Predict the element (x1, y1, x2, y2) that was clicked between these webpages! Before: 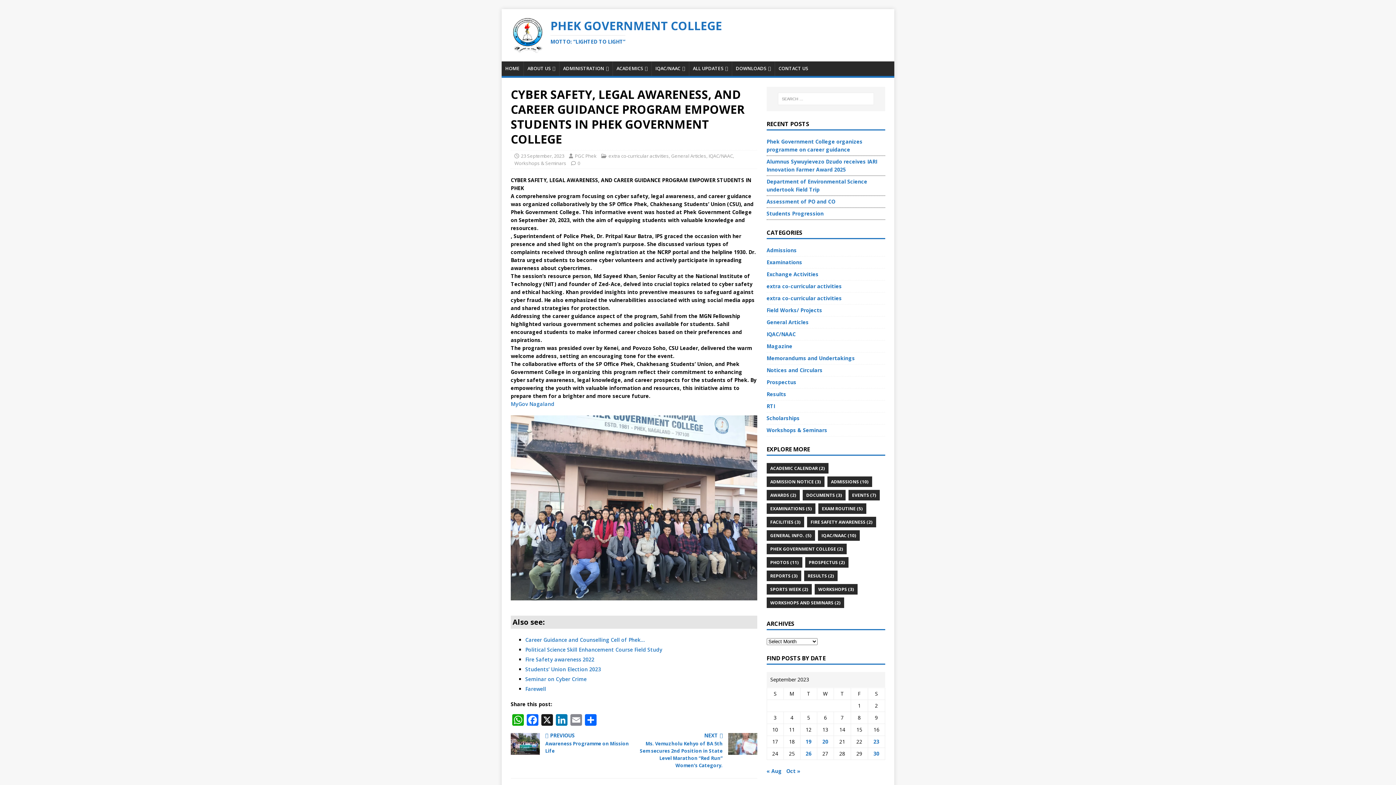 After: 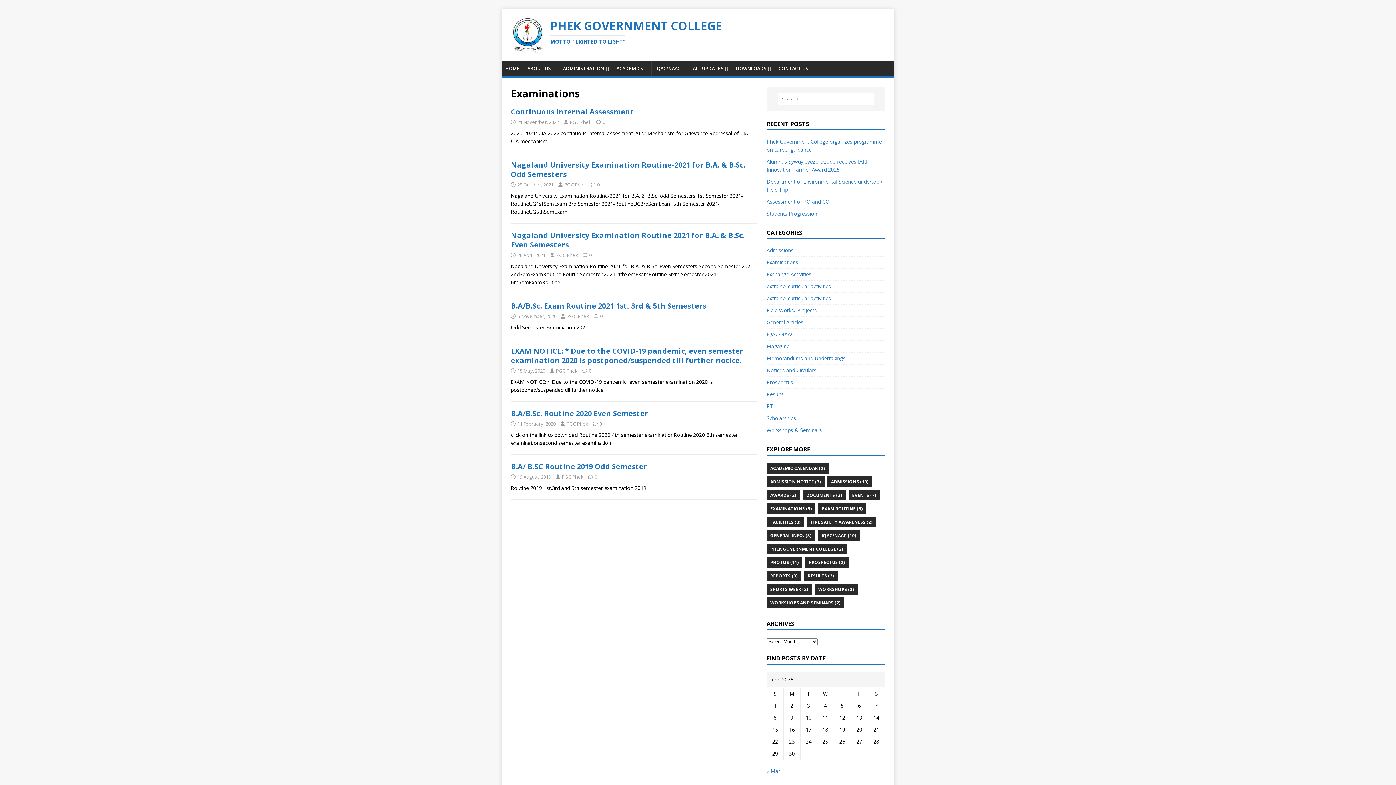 Action: label: Examinations bbox: (766, 256, 885, 268)